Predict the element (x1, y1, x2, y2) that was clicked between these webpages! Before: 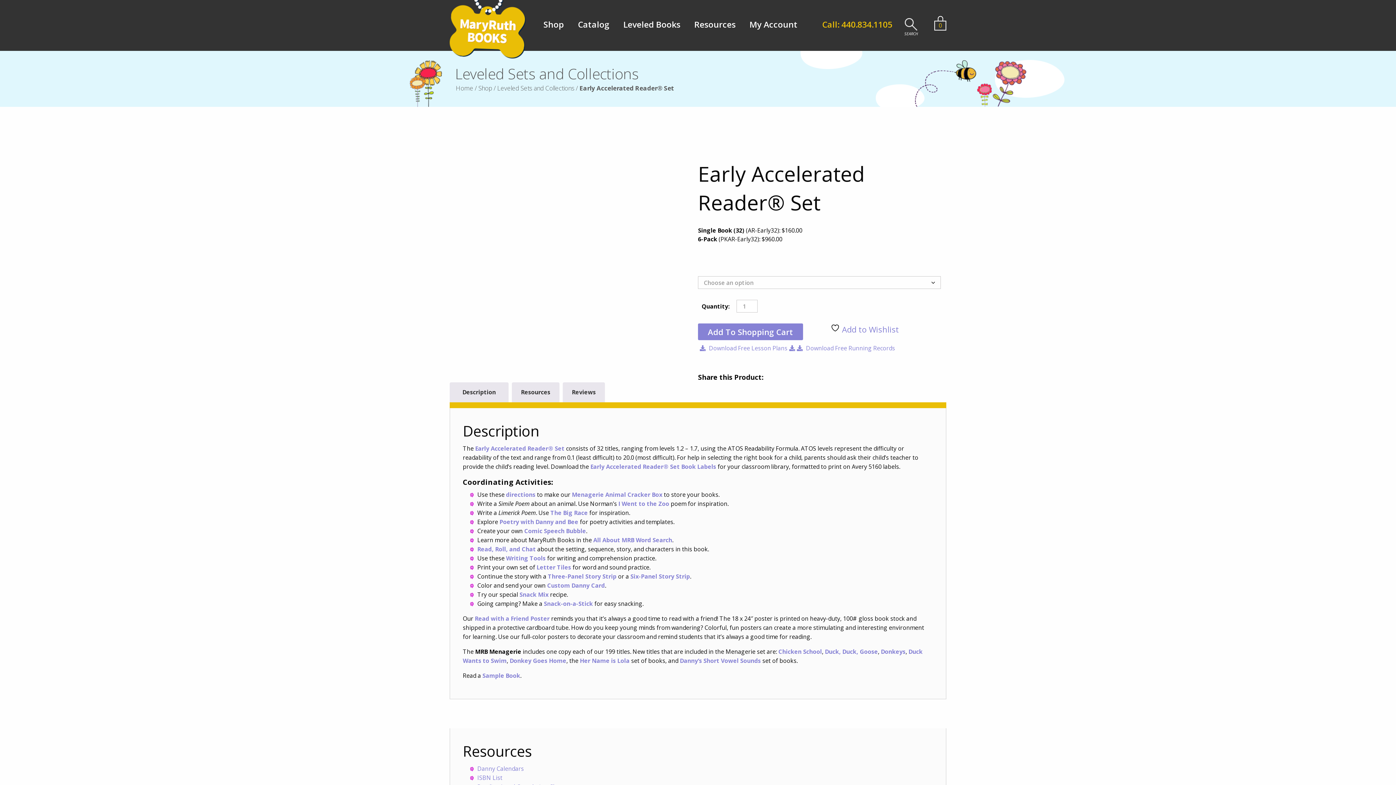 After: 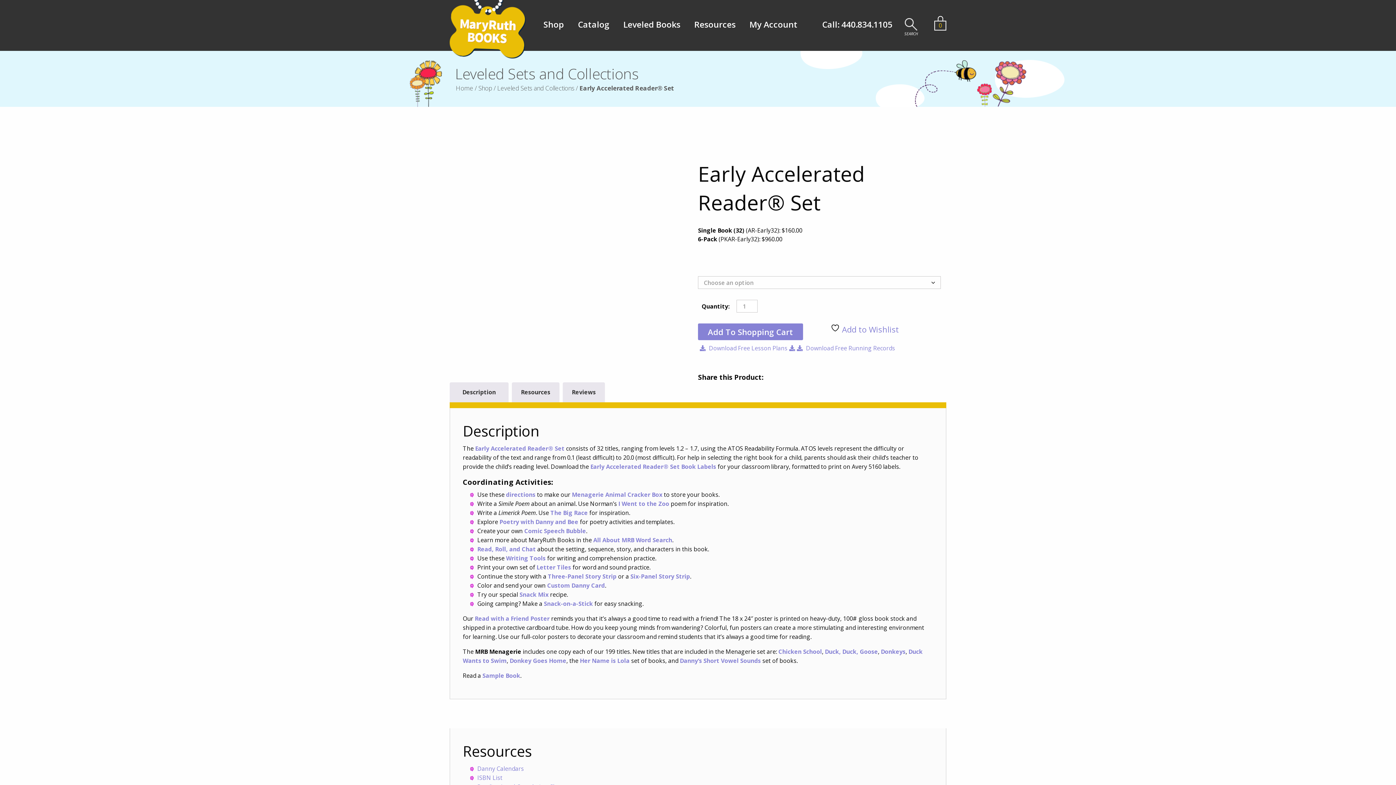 Action: bbox: (822, 18, 892, 30) label: Call: 440.834.1105